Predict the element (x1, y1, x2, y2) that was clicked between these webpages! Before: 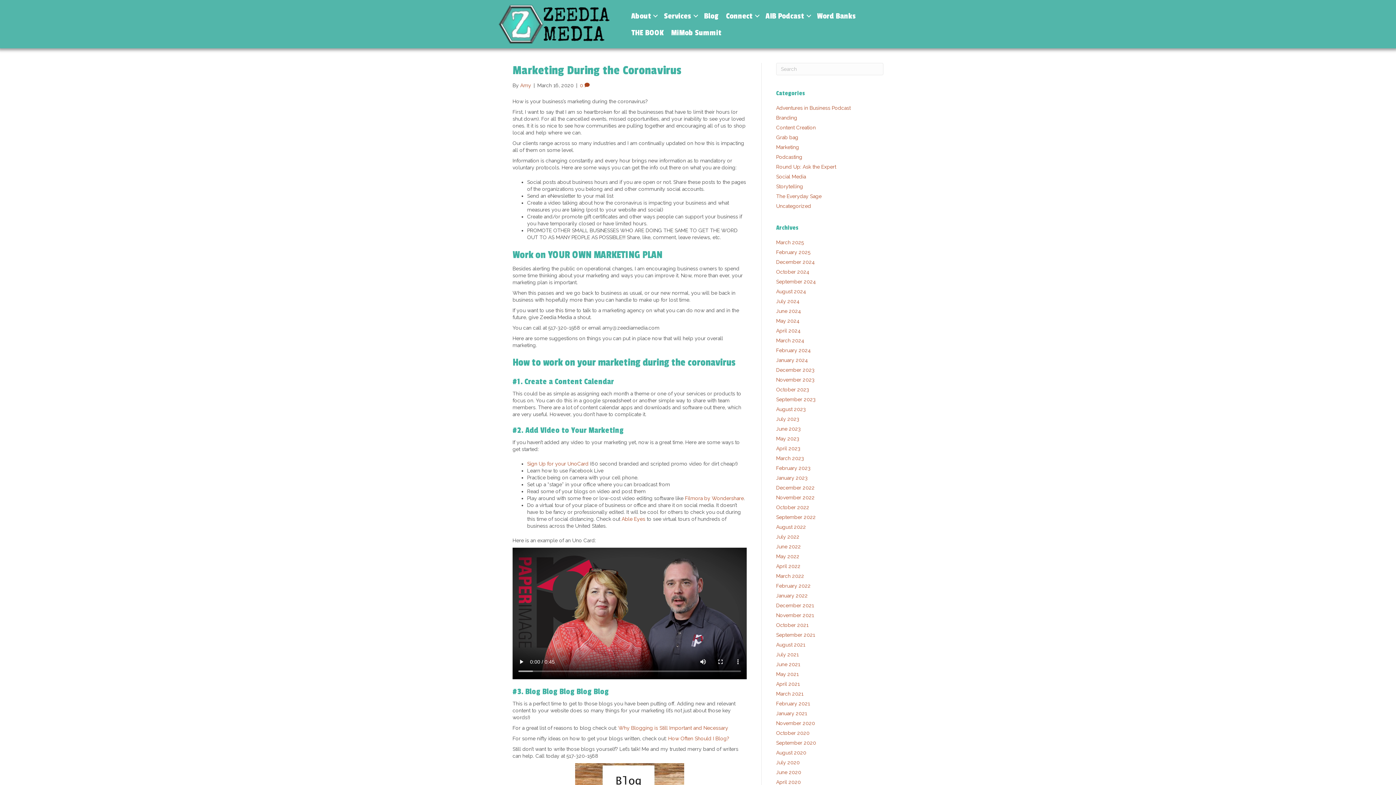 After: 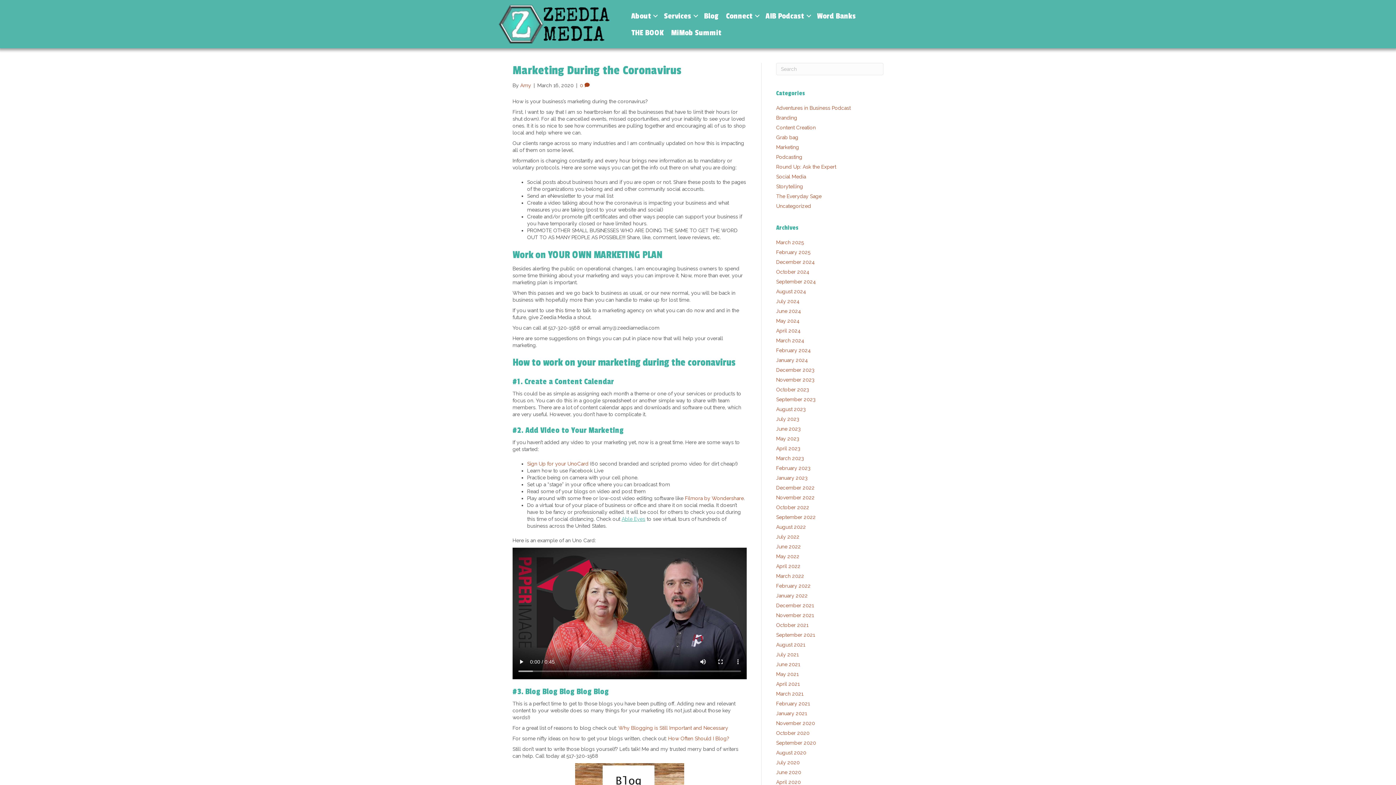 Action: bbox: (621, 516, 645, 522) label: Able Eyes (opens in a new tab)